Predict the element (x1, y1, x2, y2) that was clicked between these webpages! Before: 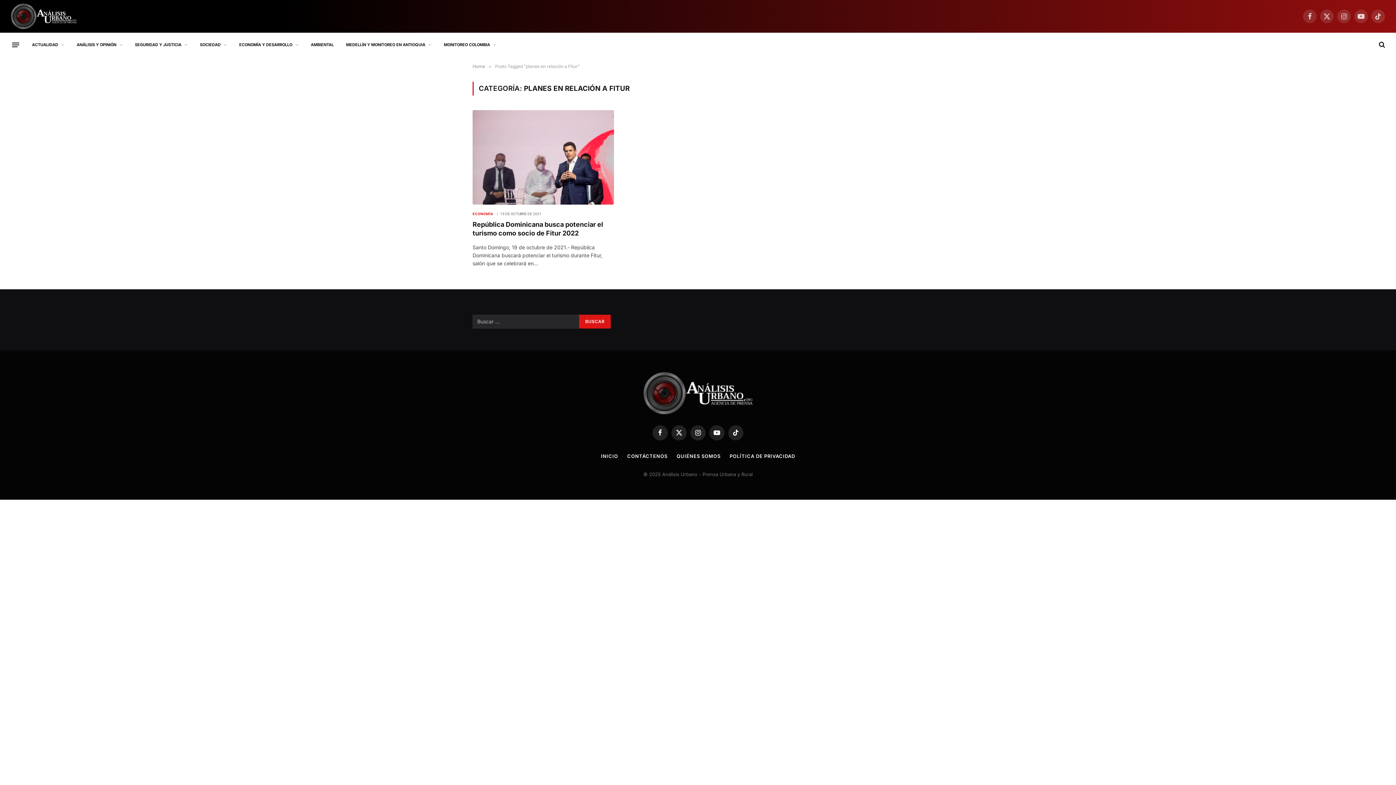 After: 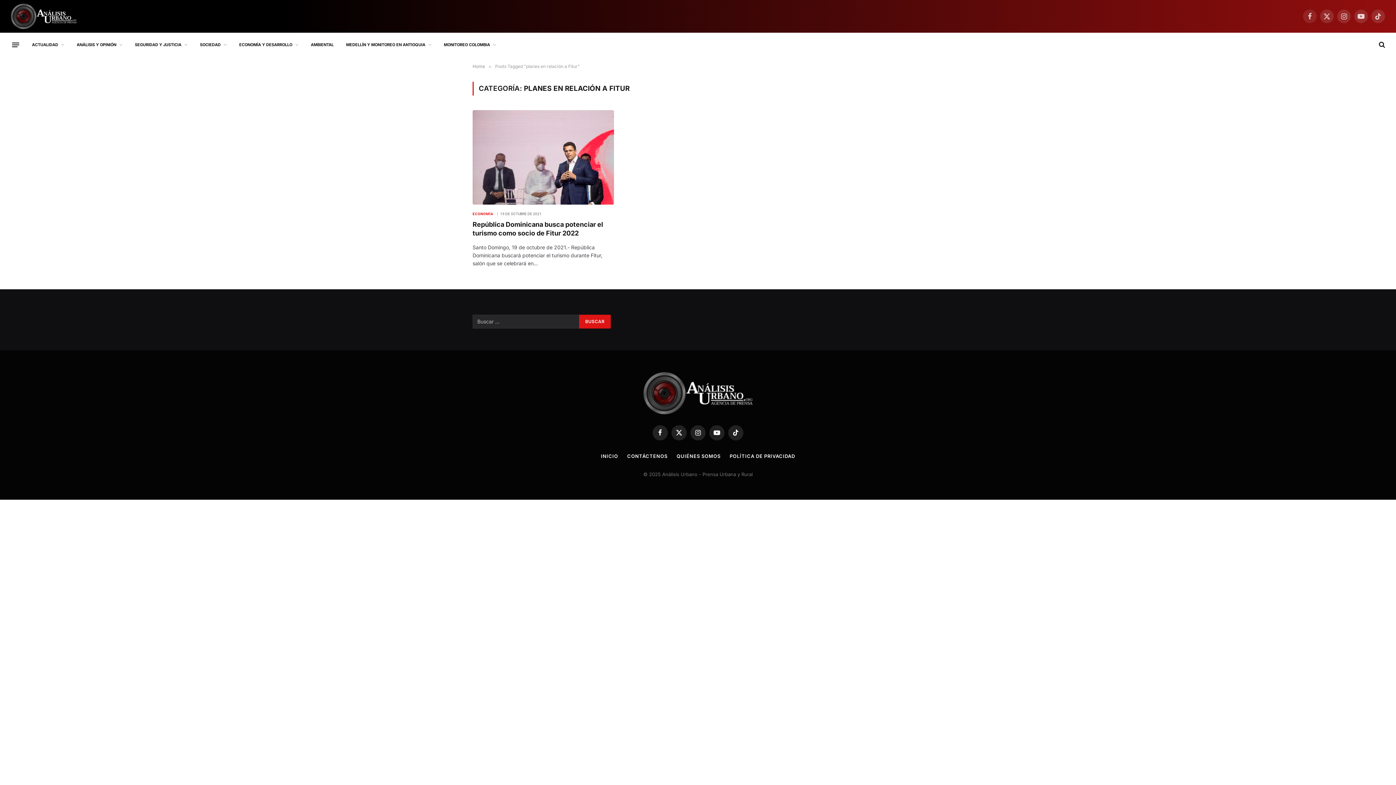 Action: label: Facebook bbox: (1303, 9, 1317, 23)